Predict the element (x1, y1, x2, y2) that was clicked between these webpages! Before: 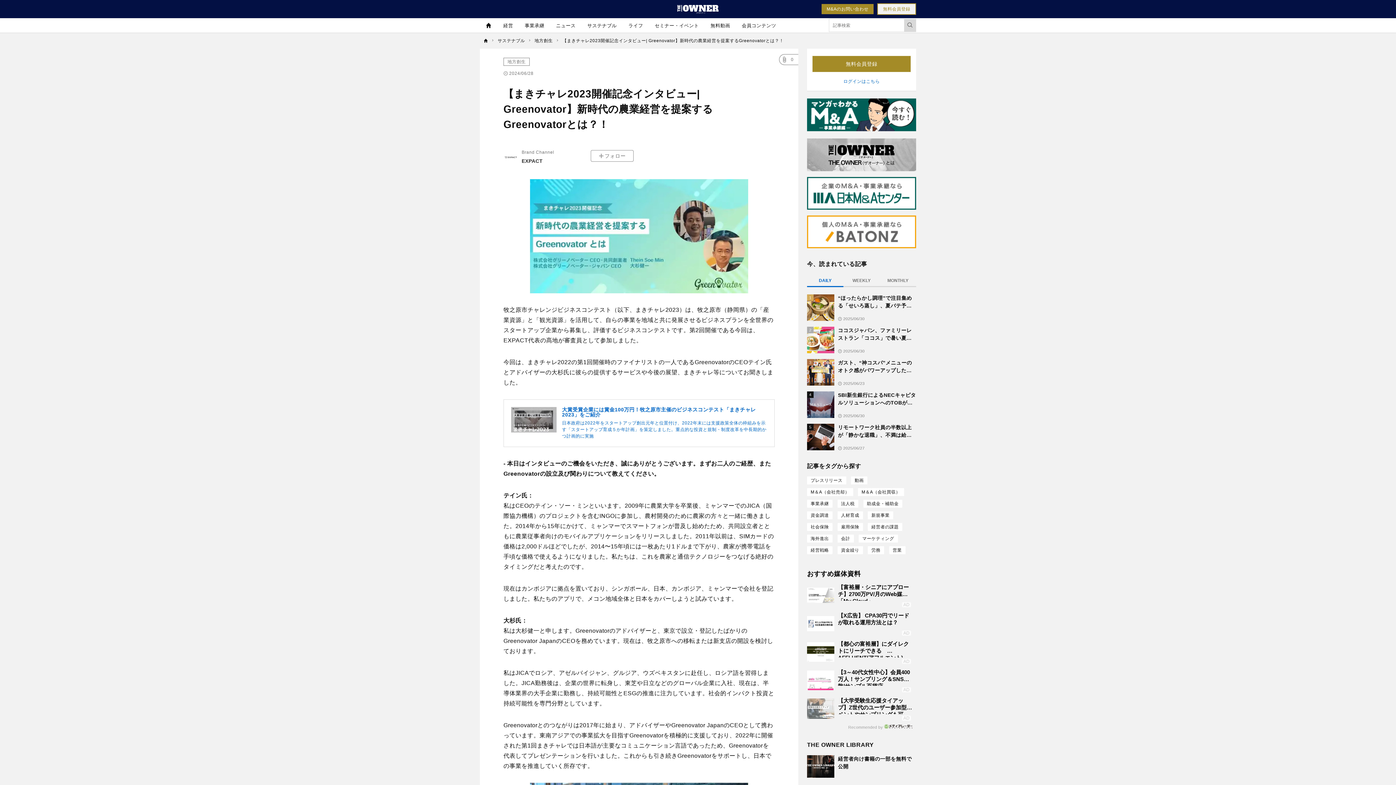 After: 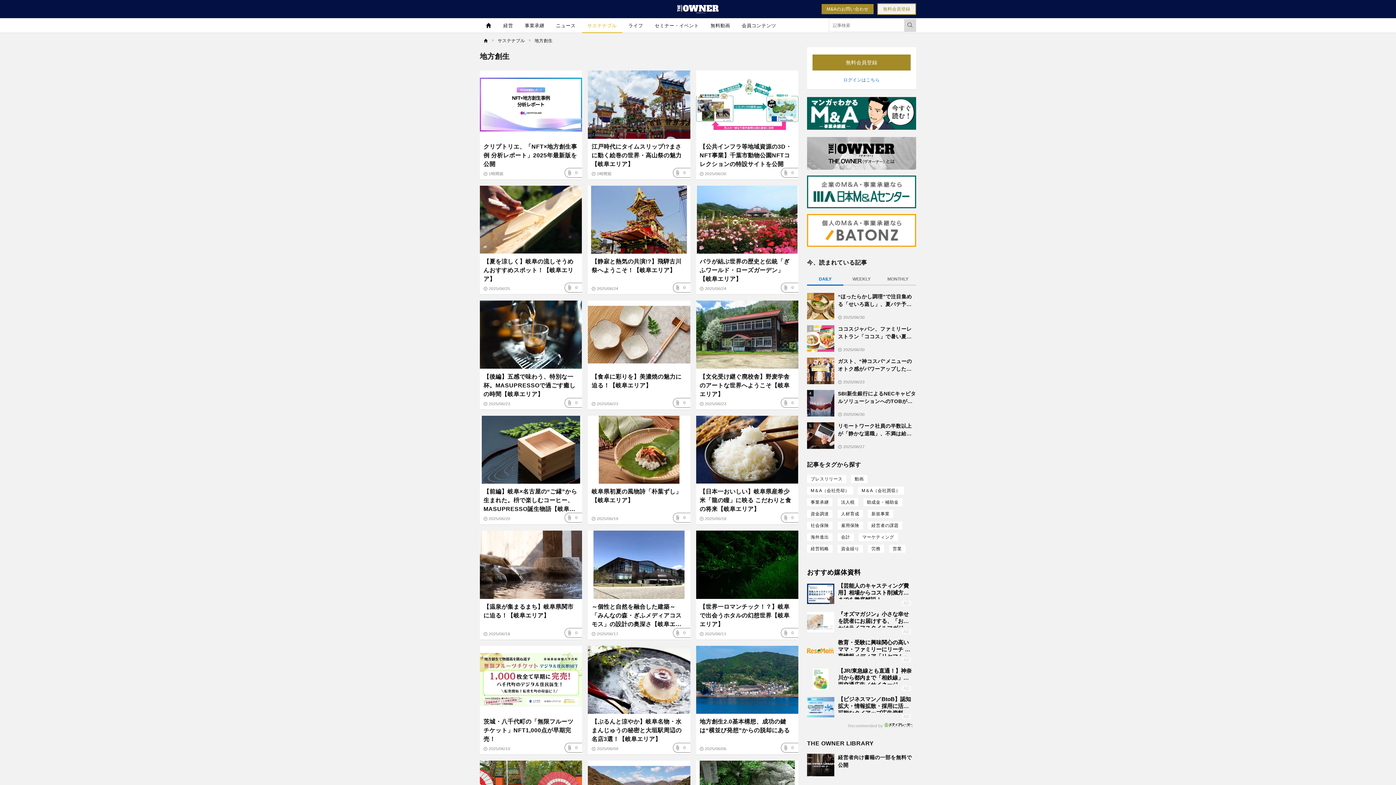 Action: bbox: (534, 37, 552, 44) label: 地方創生